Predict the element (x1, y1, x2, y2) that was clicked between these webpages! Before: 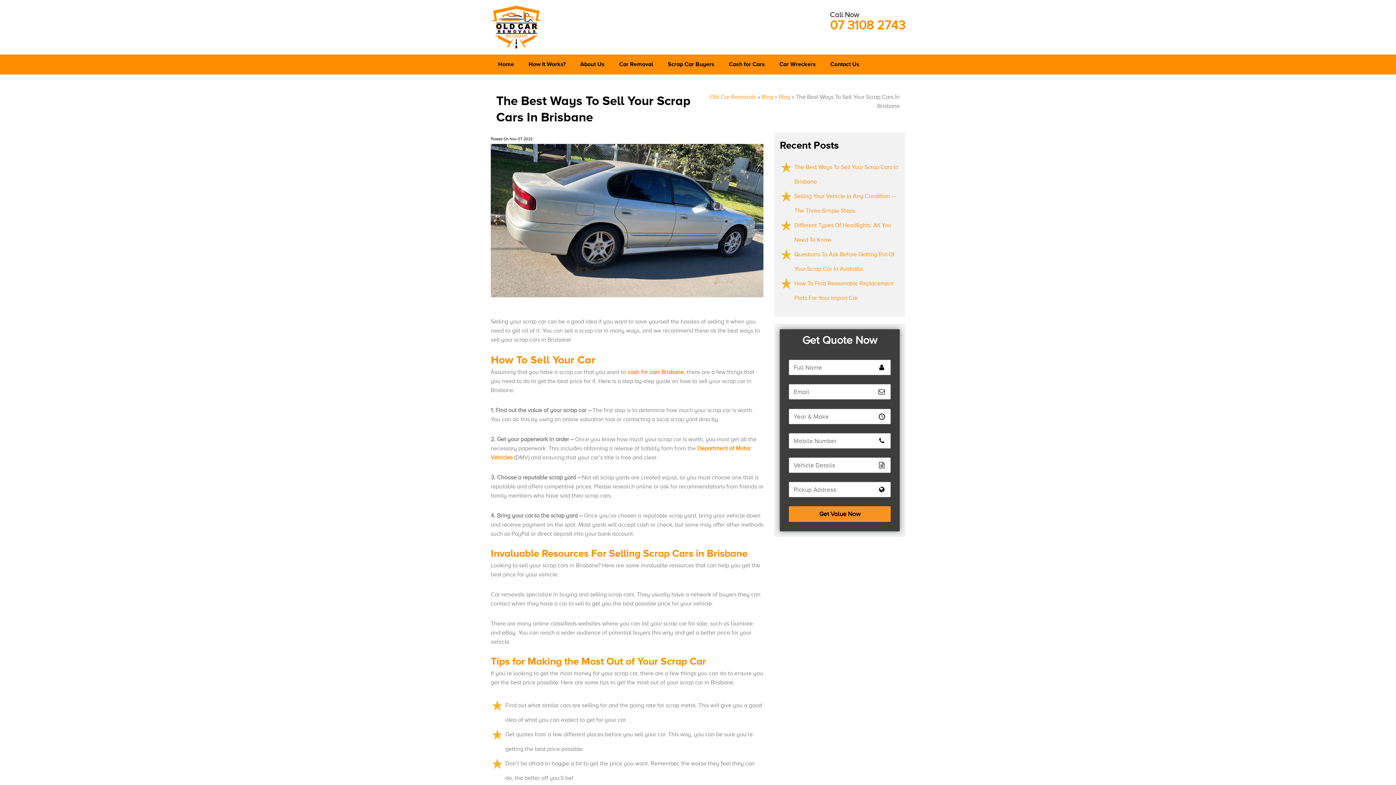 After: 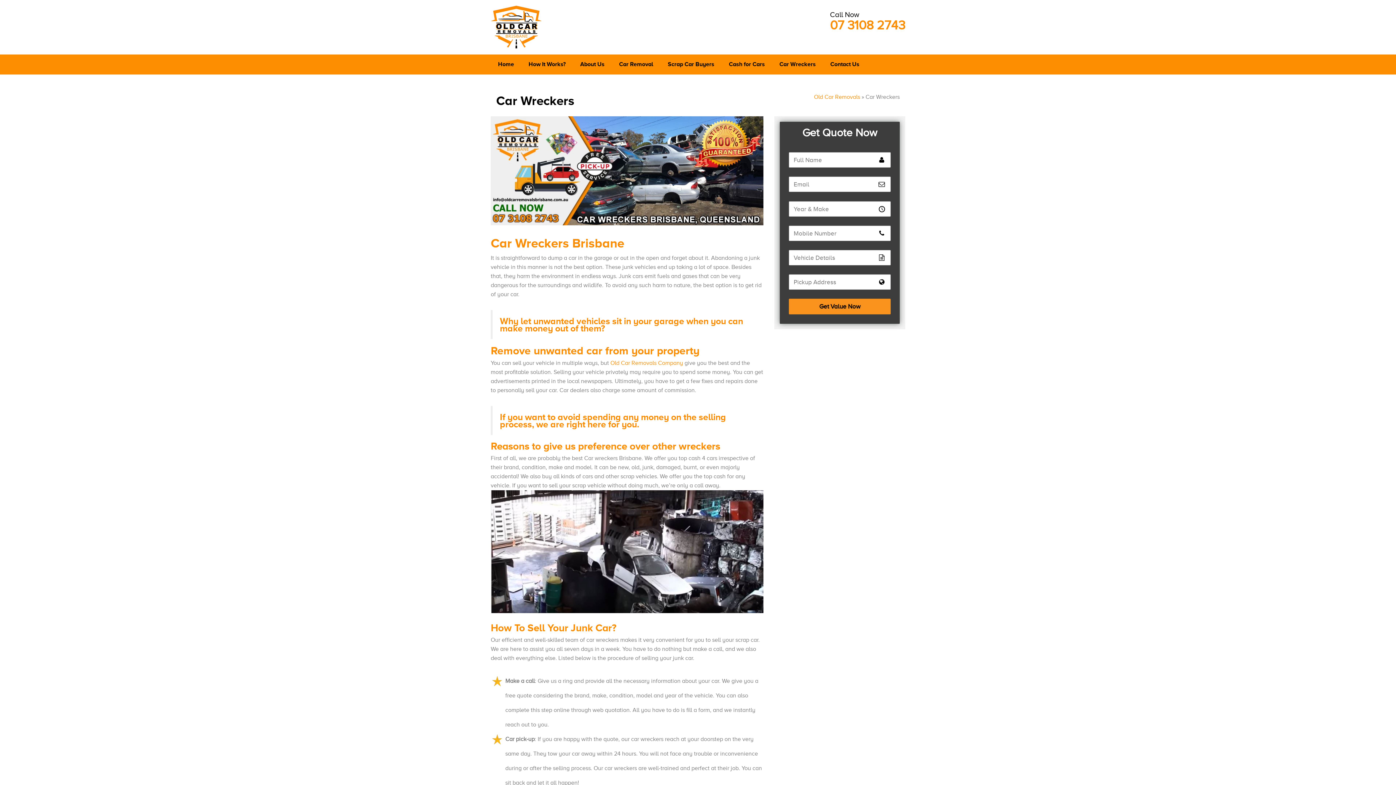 Action: bbox: (772, 54, 823, 74) label: Car Wreckers